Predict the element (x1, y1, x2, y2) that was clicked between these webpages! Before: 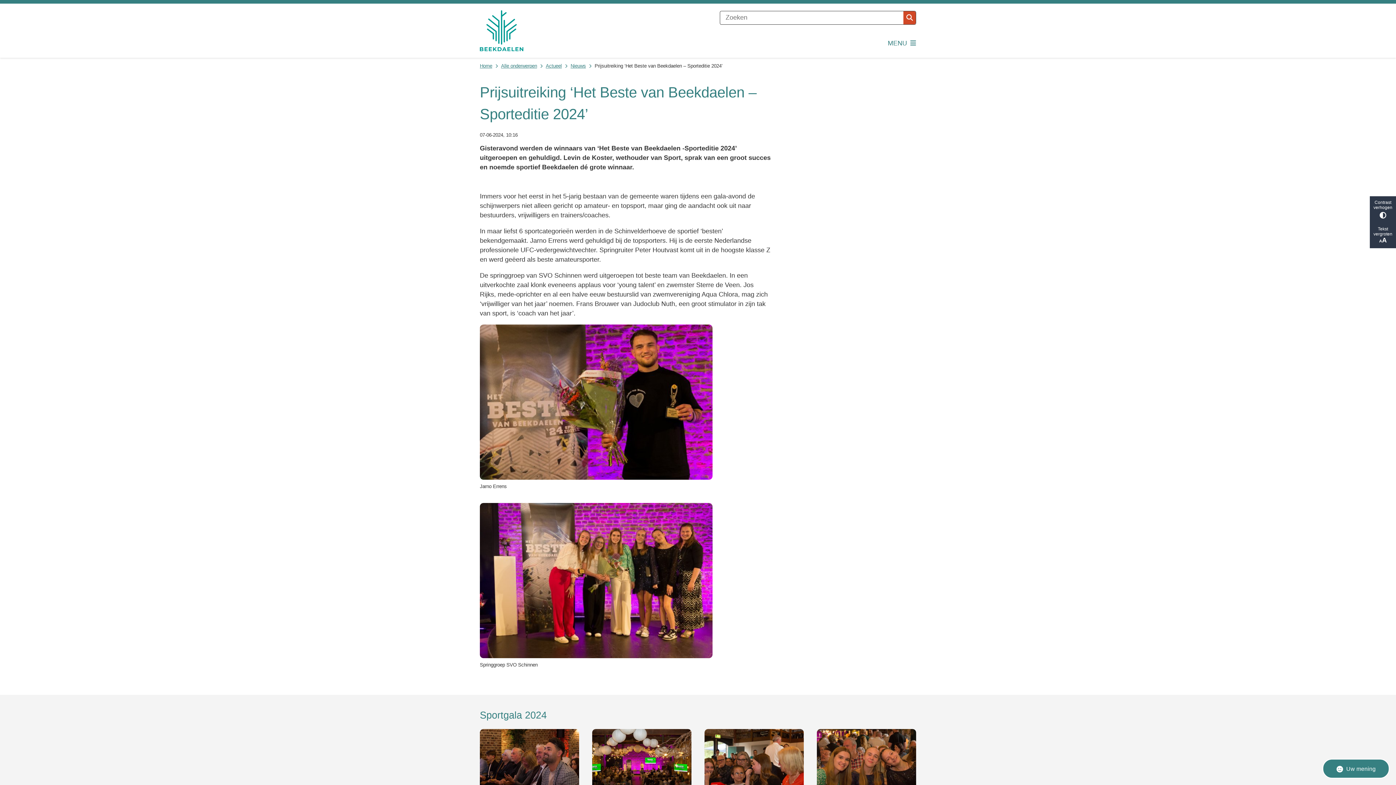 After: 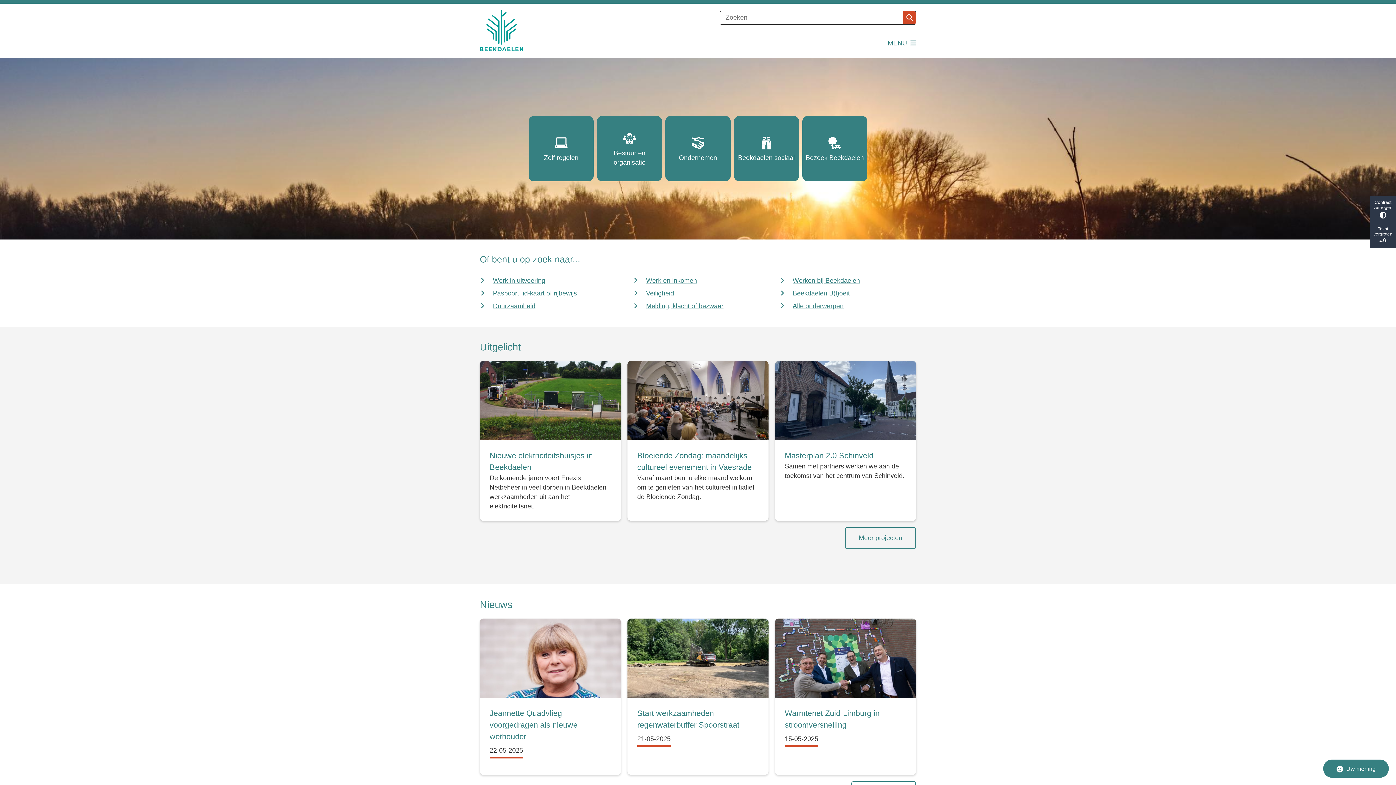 Action: bbox: (480, 10, 582, 51)